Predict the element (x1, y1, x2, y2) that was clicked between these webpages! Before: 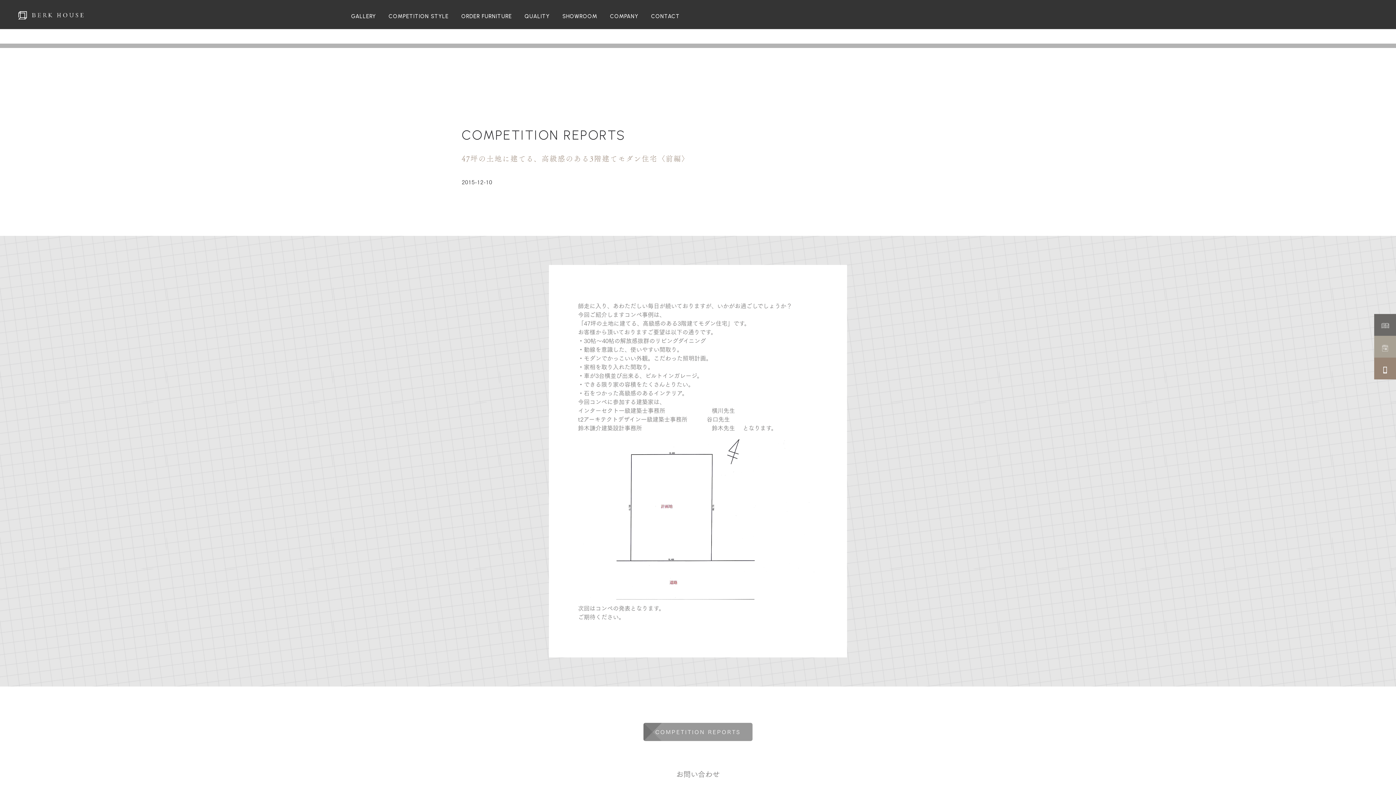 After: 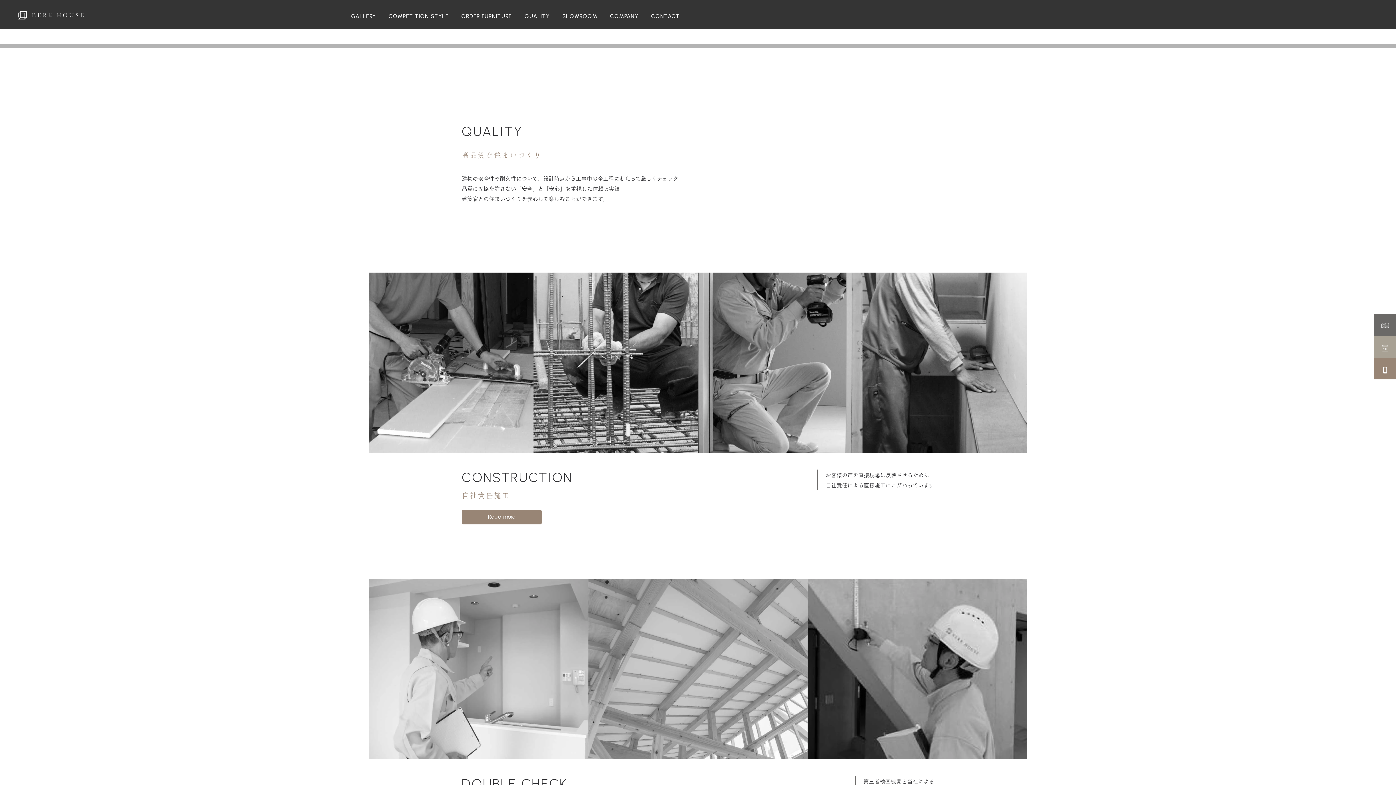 Action: label: QUALITY bbox: (524, 13, 549, 19)